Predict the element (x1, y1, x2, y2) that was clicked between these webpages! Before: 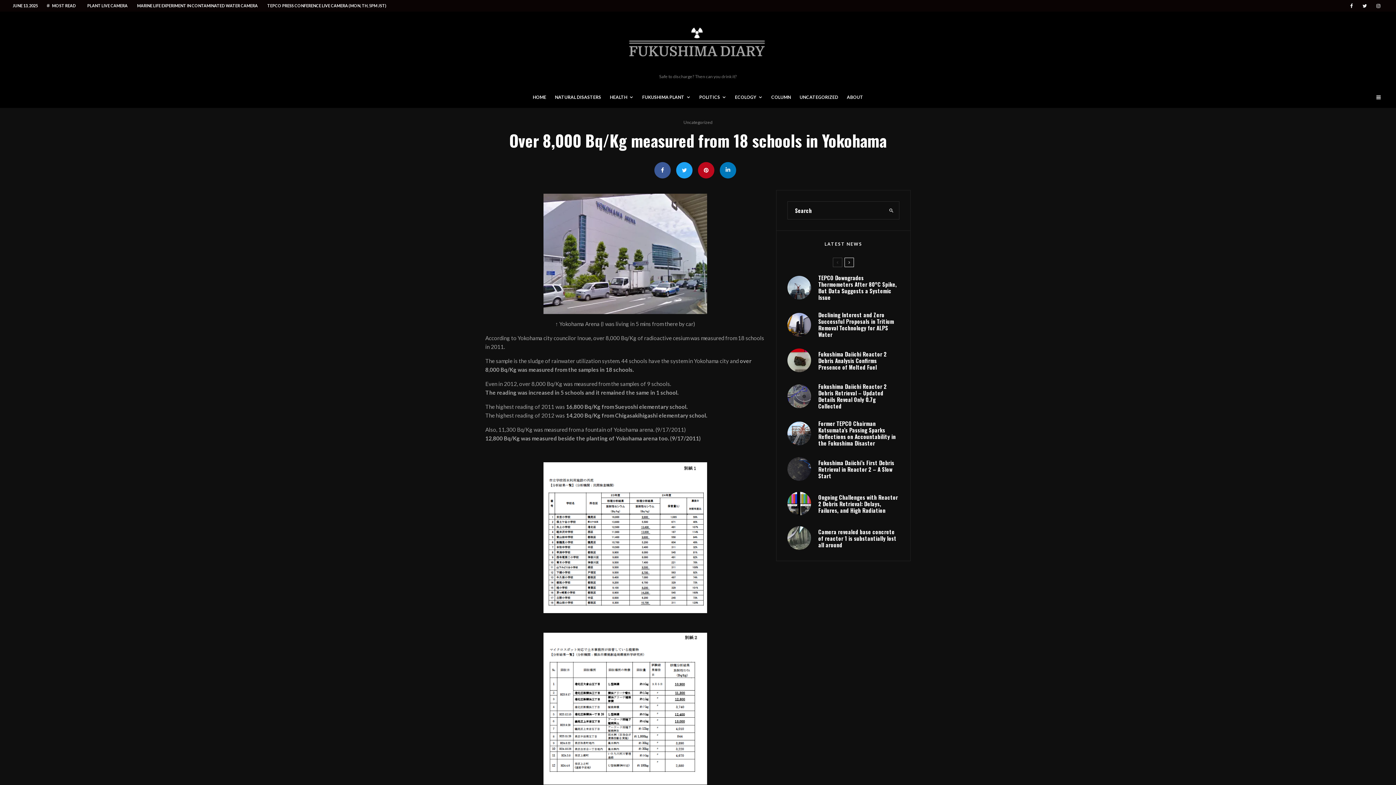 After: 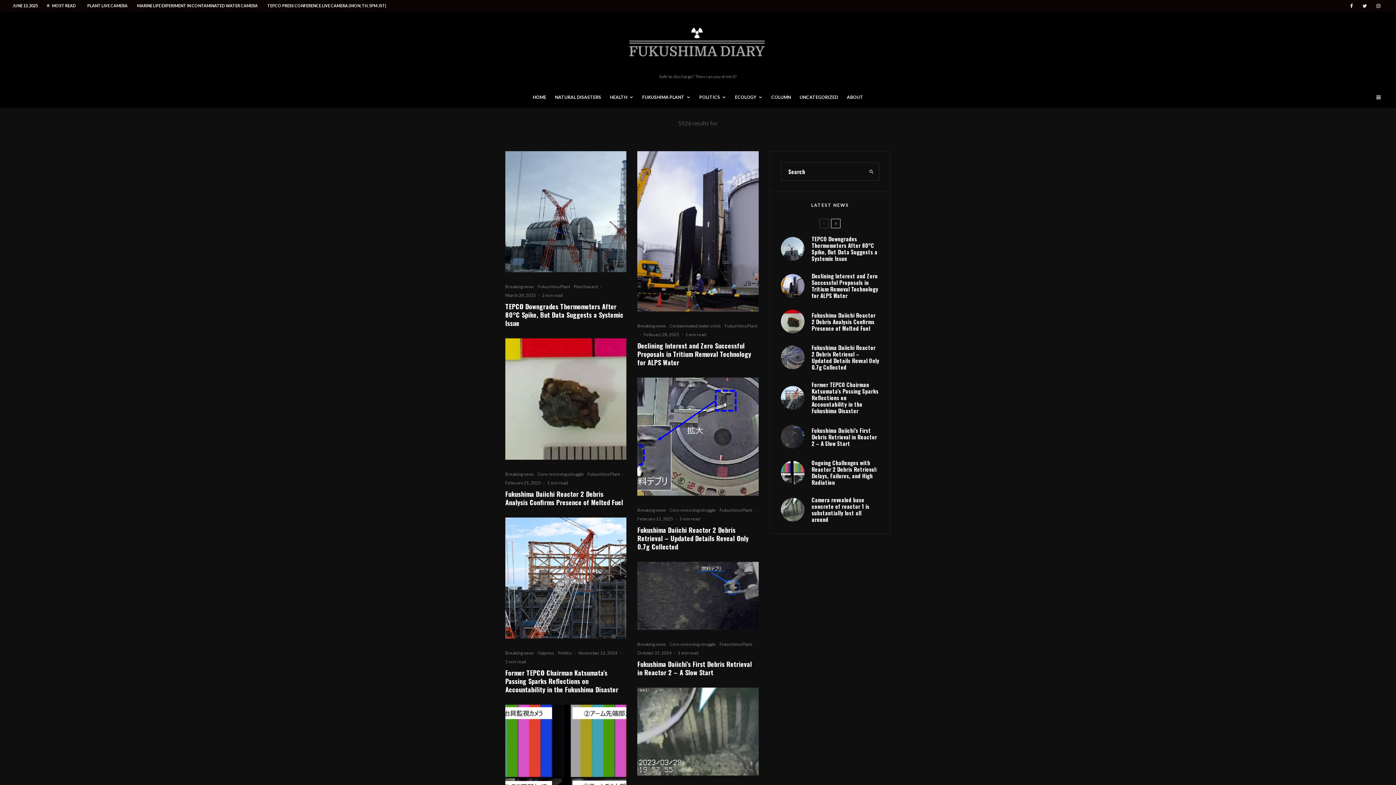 Action: bbox: (883, 201, 899, 219) label: search